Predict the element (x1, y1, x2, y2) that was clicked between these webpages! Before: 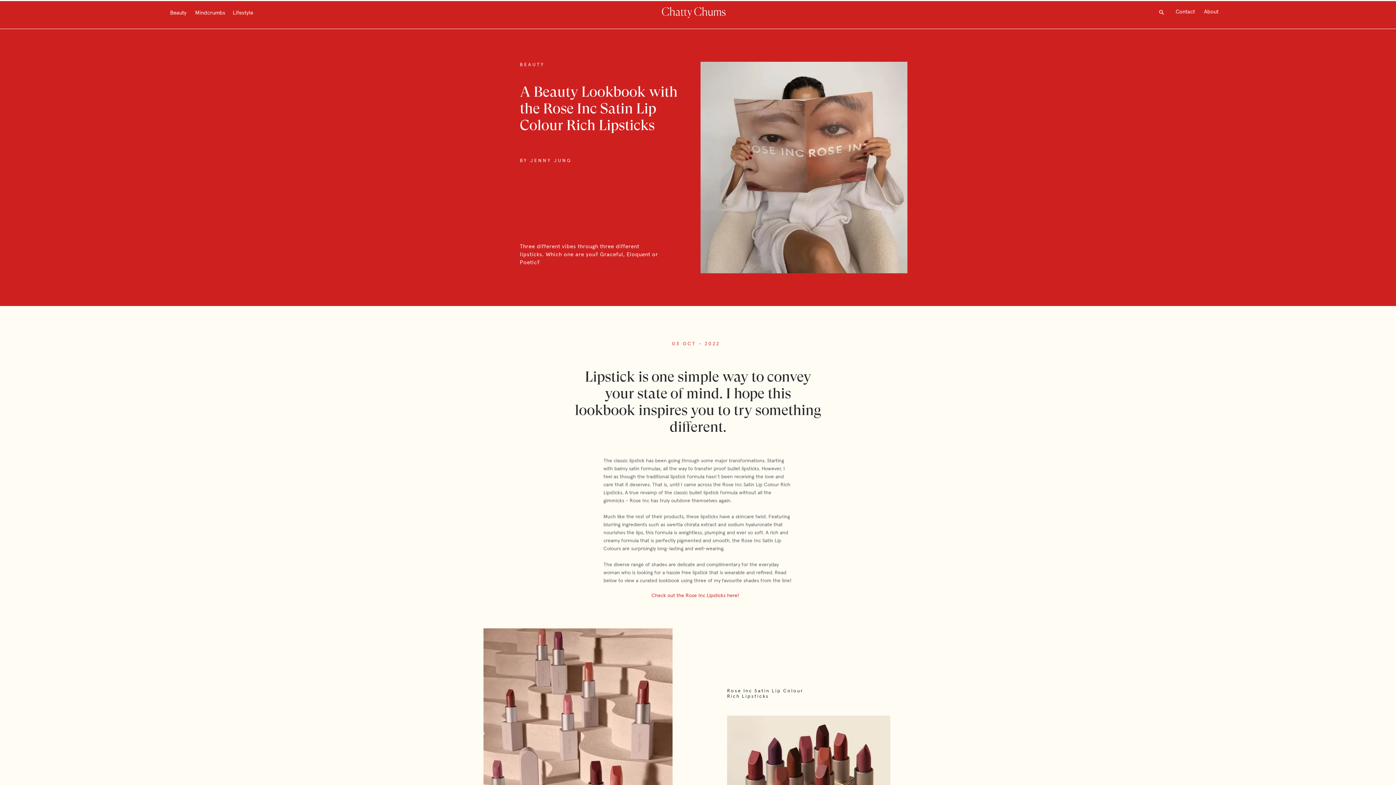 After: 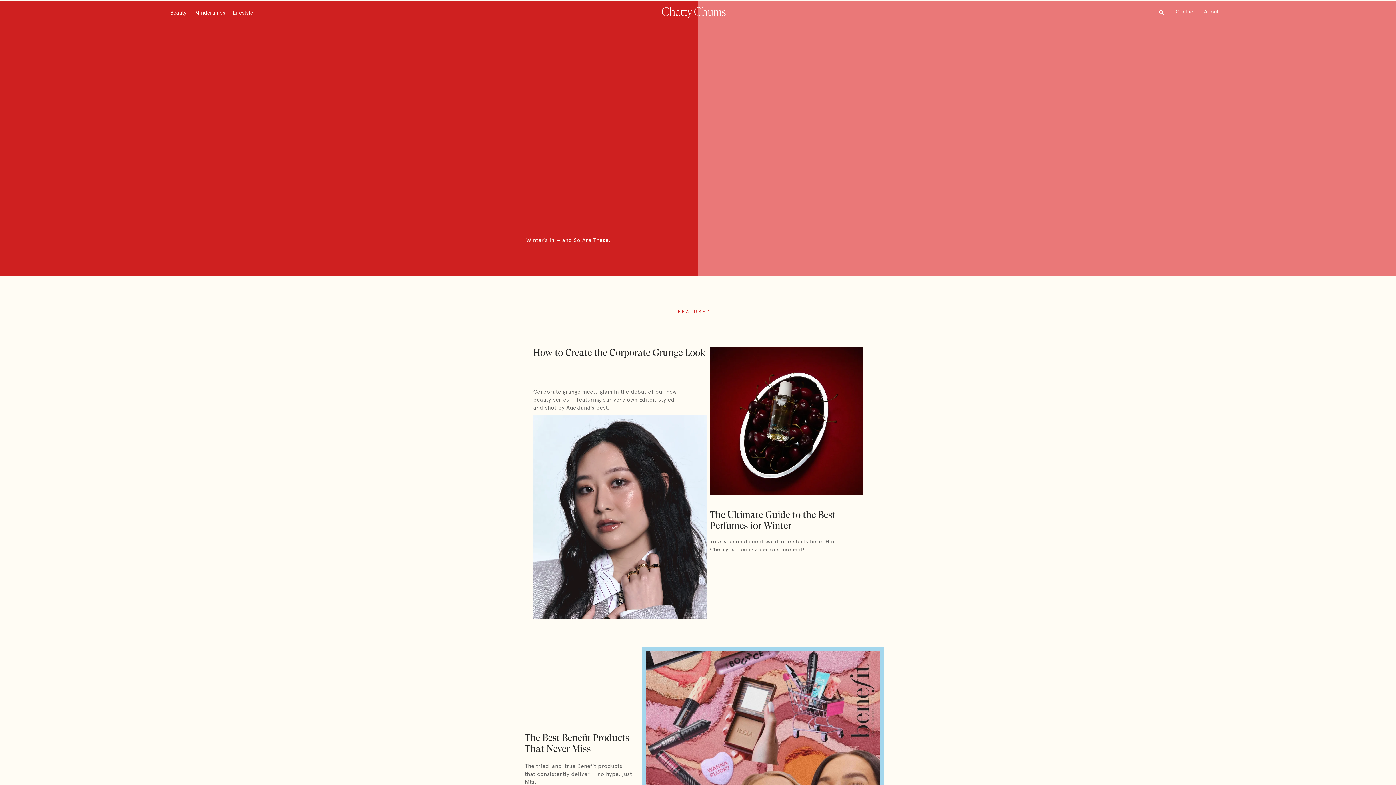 Action: bbox: (658, 6, 731, 18)